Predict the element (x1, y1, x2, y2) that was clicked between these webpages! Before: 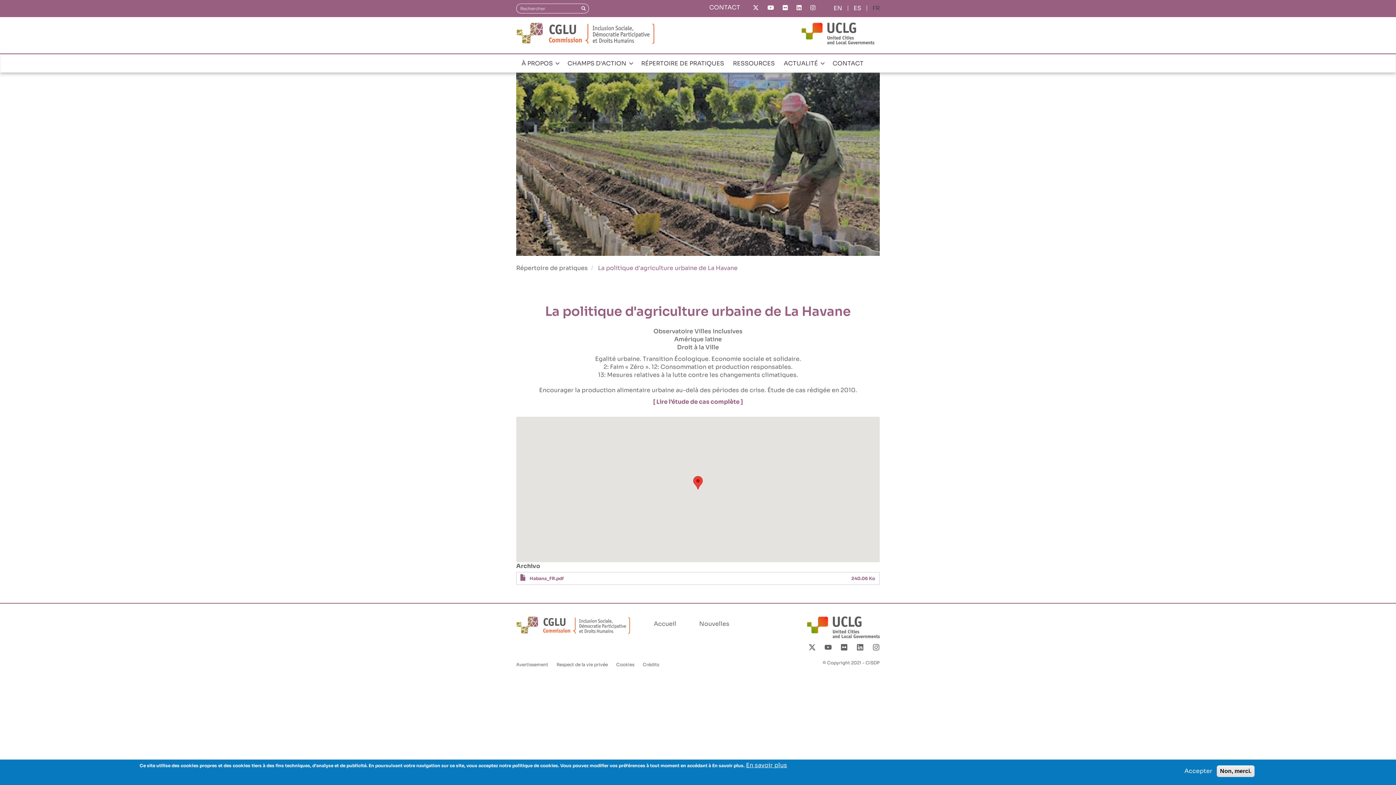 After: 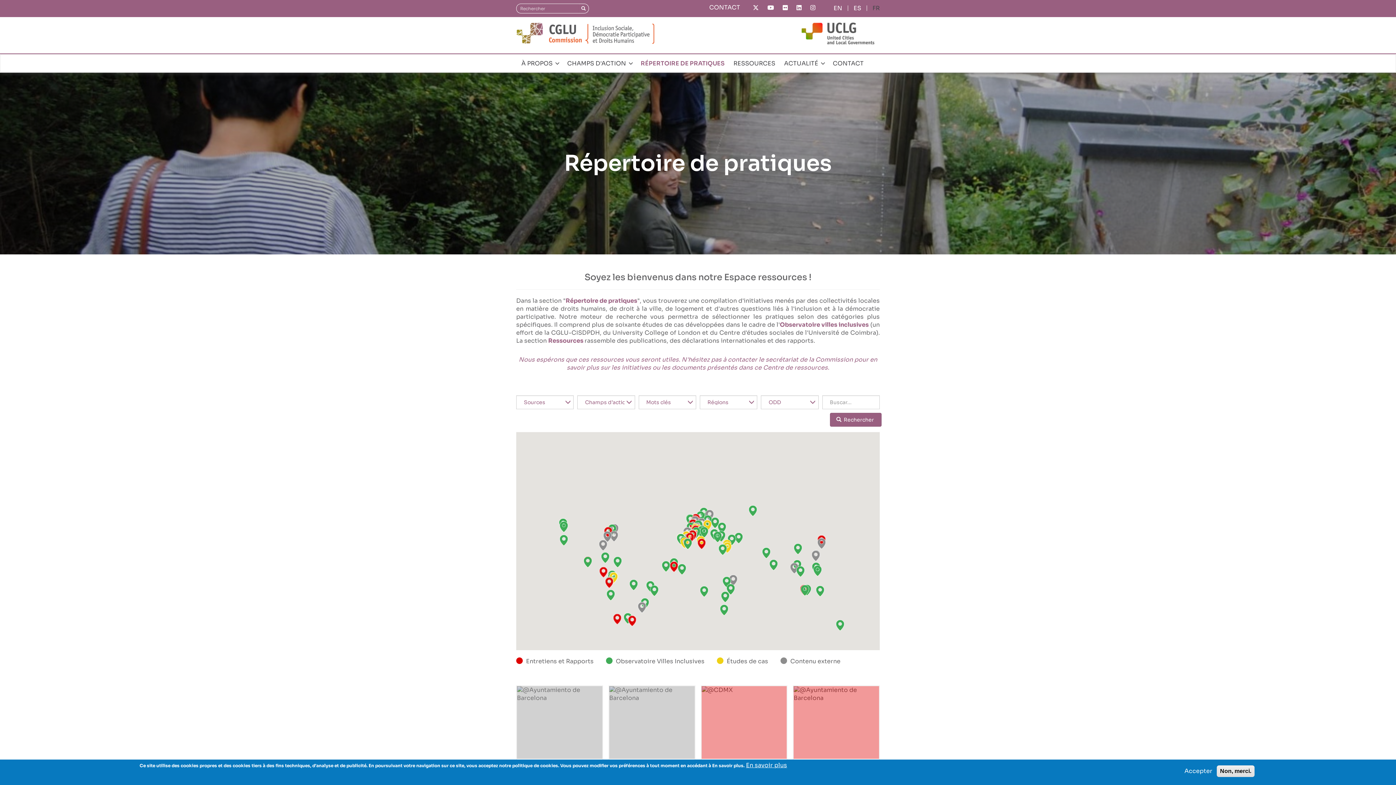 Action: bbox: (637, 54, 727, 70) label: RÉPERTOIRE DE PRATIQUES